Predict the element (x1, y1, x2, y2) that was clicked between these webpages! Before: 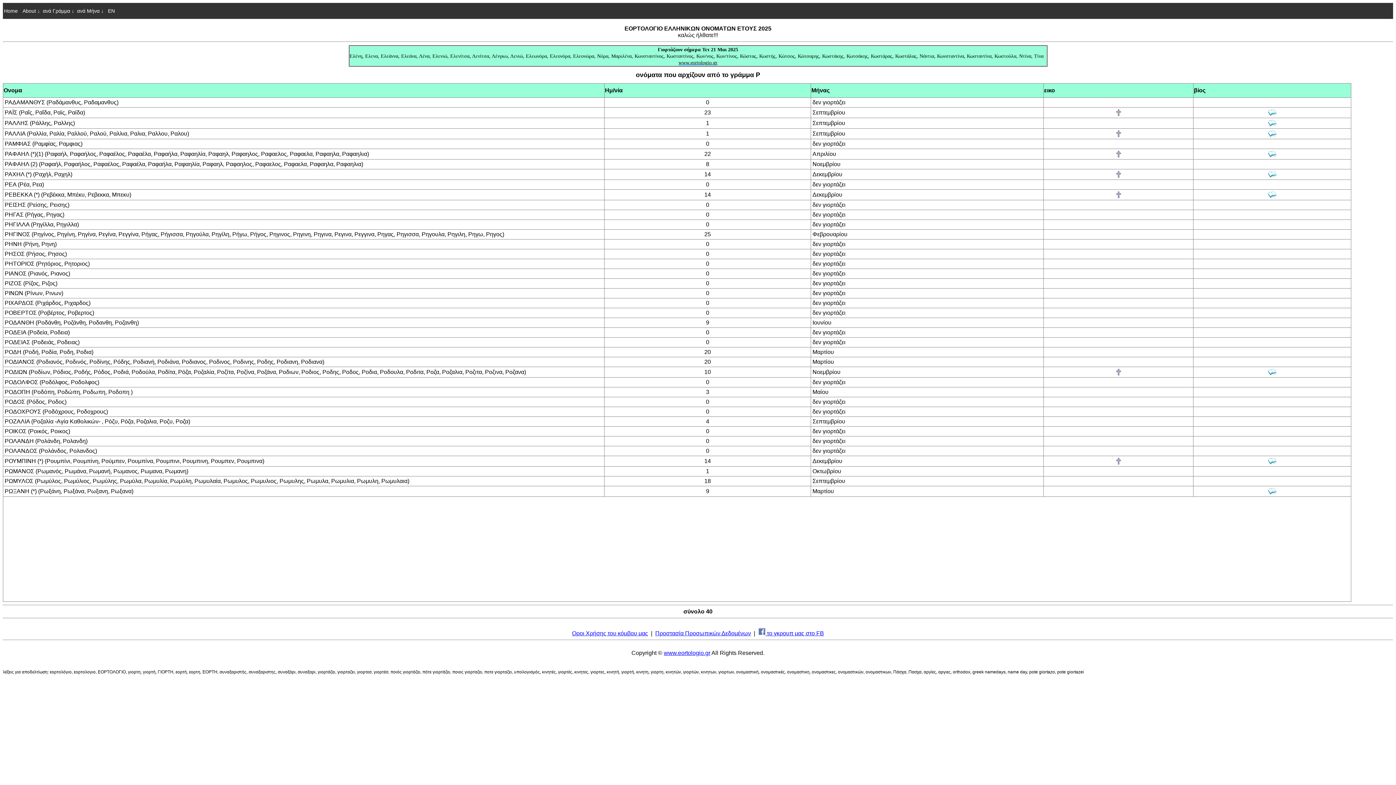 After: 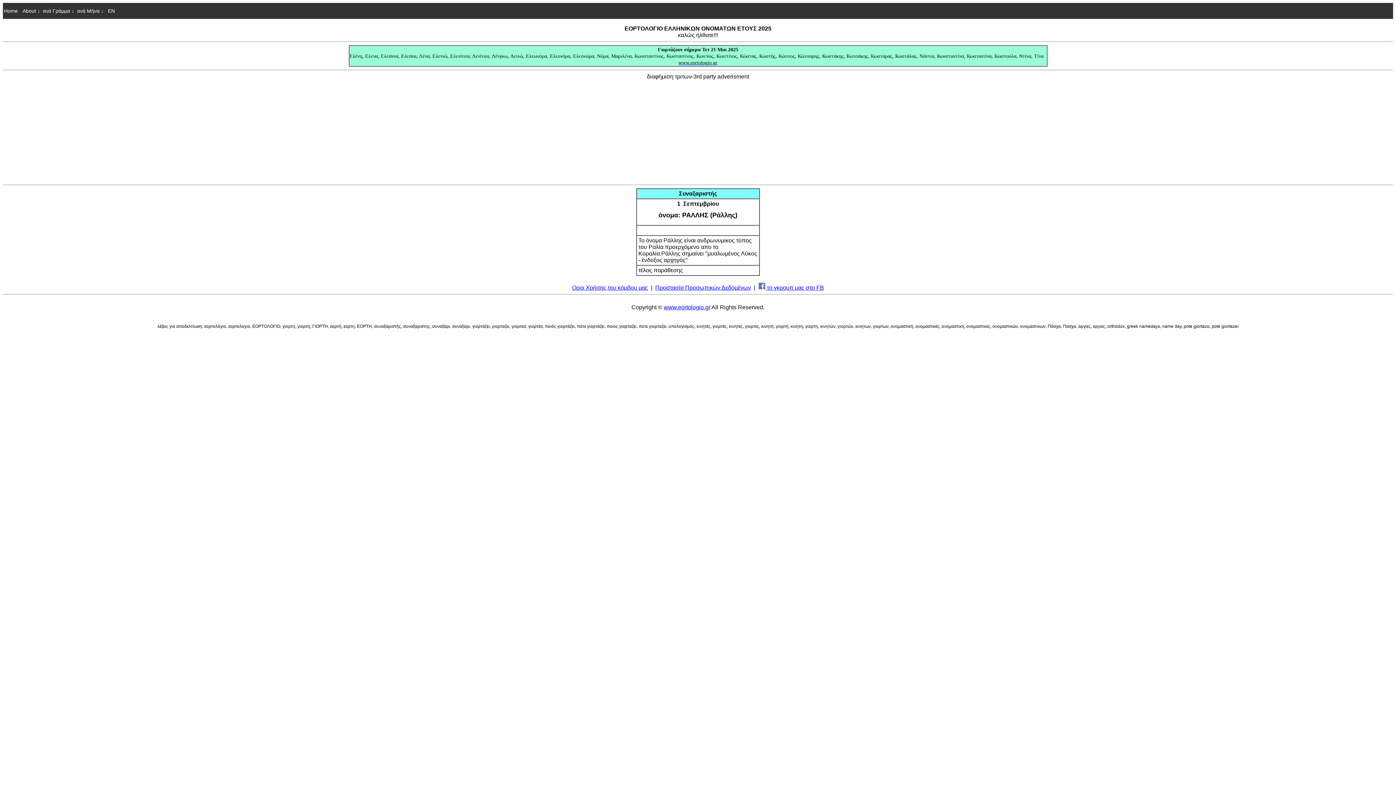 Action: bbox: (1195, 119, 1349, 126)